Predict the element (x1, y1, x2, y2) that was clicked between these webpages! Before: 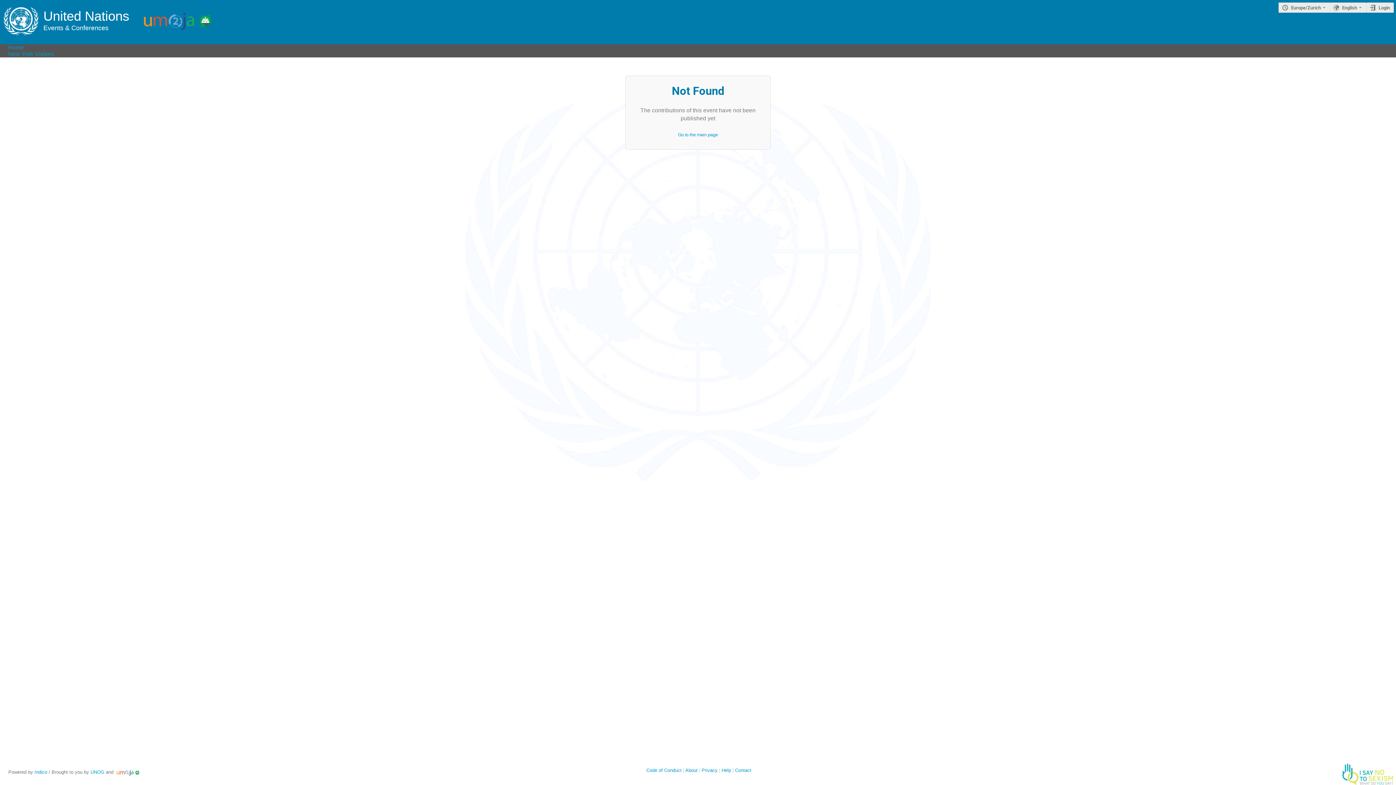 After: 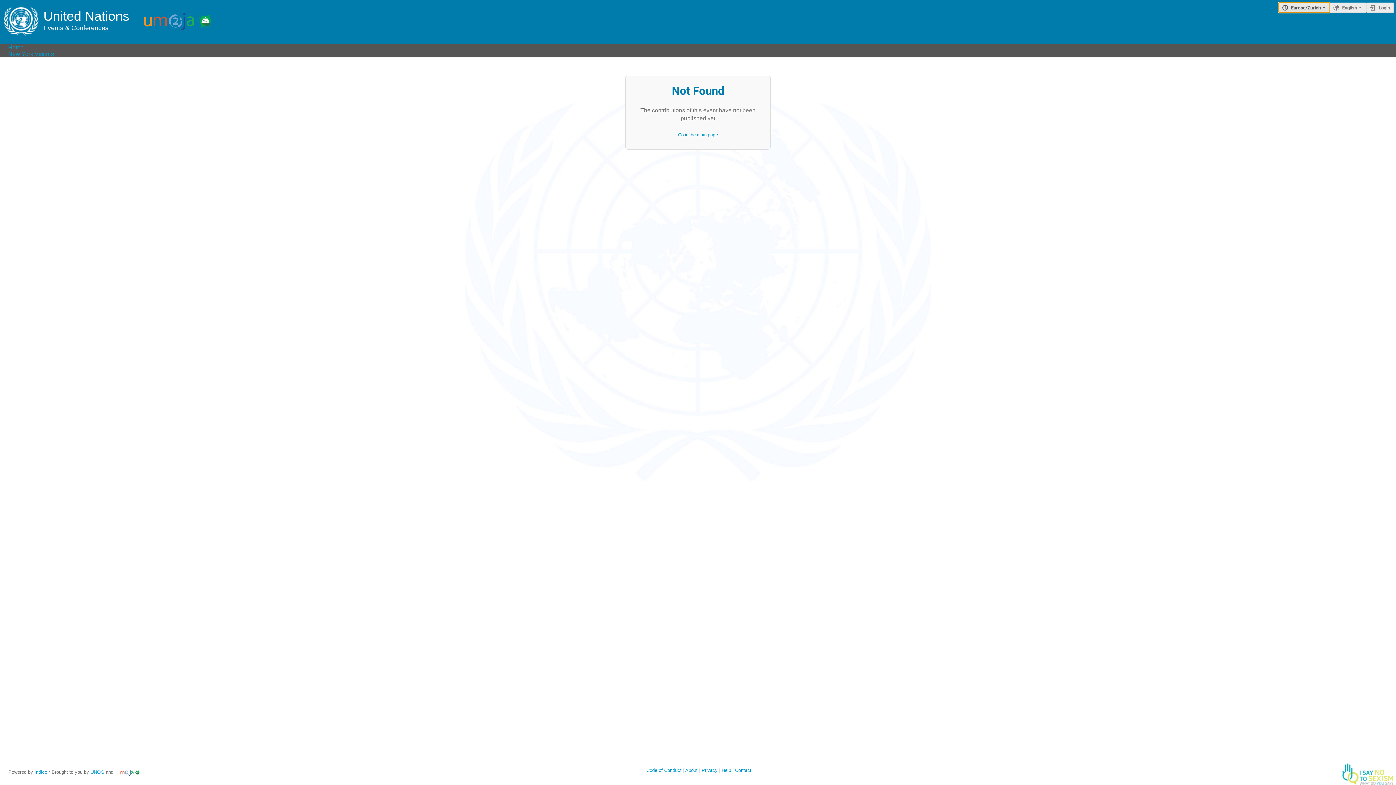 Action: label: Europe/Zurich bbox: (1279, 2, 1330, 12)